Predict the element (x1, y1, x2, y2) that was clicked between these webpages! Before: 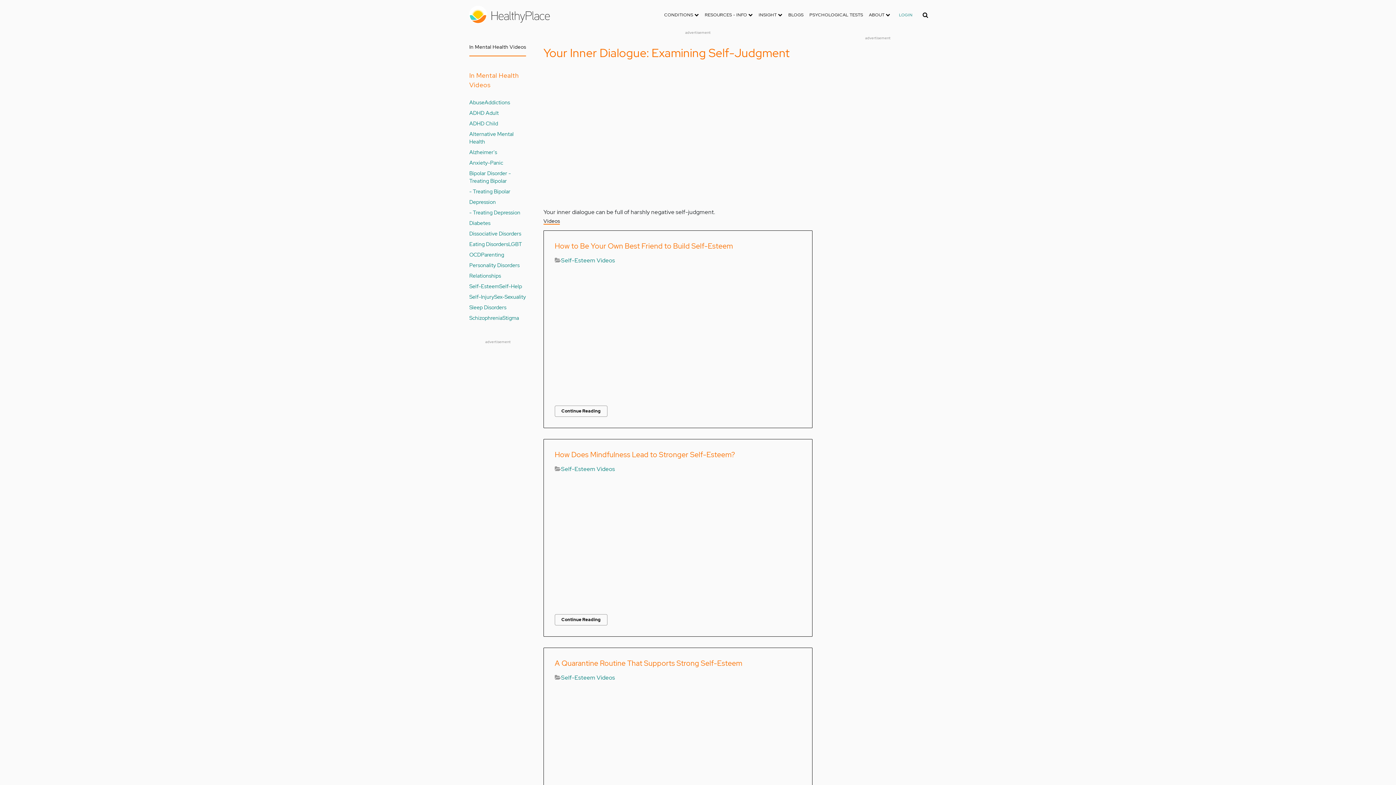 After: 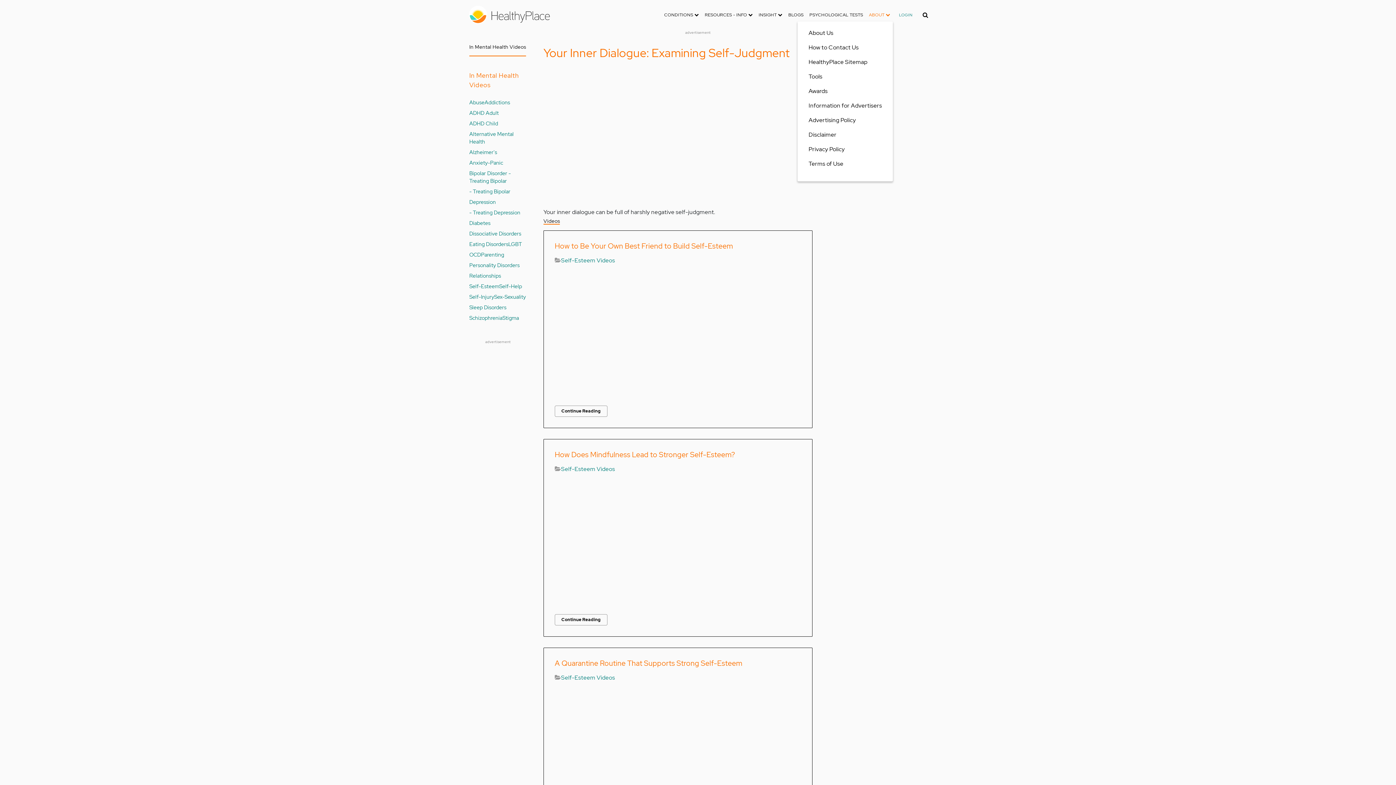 Action: bbox: (866, 8, 893, 21) label: ABOUT 